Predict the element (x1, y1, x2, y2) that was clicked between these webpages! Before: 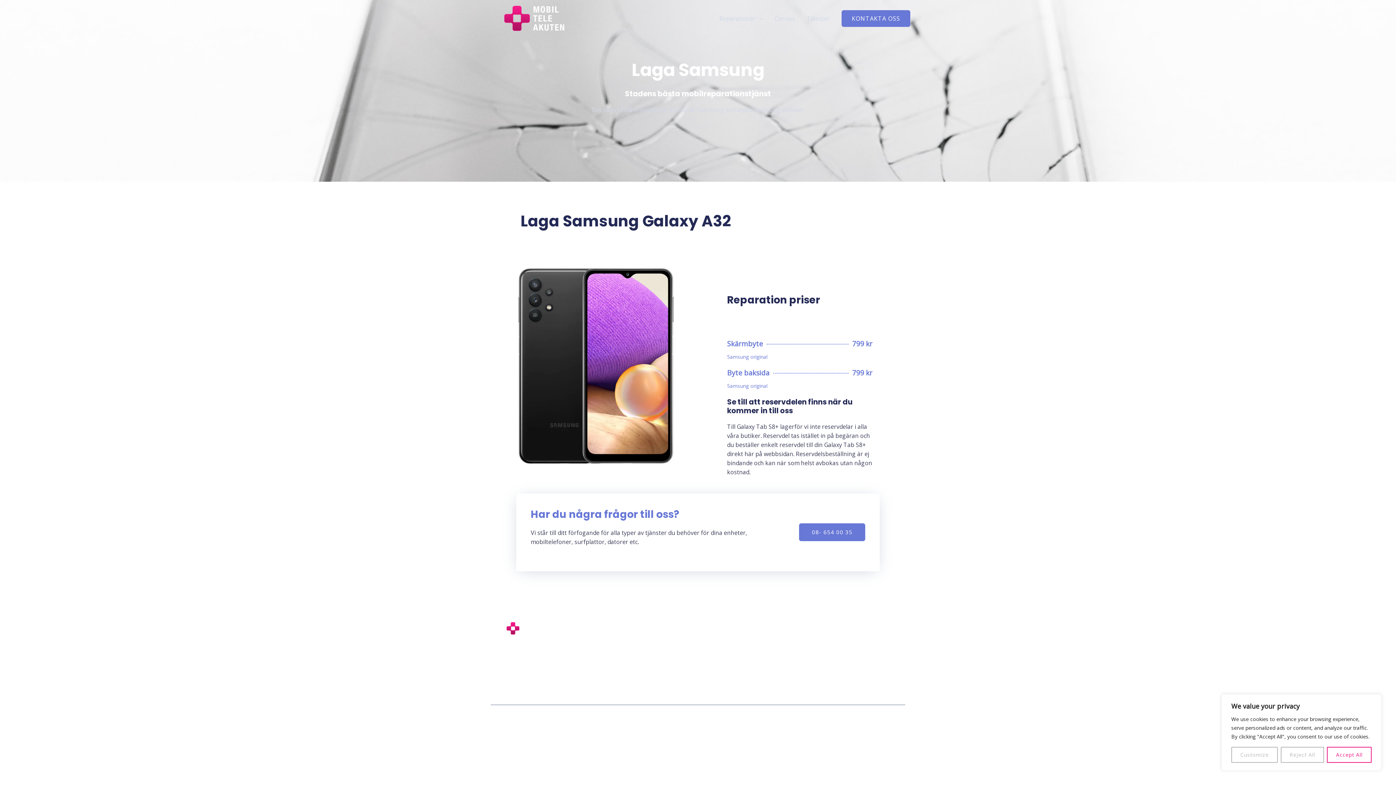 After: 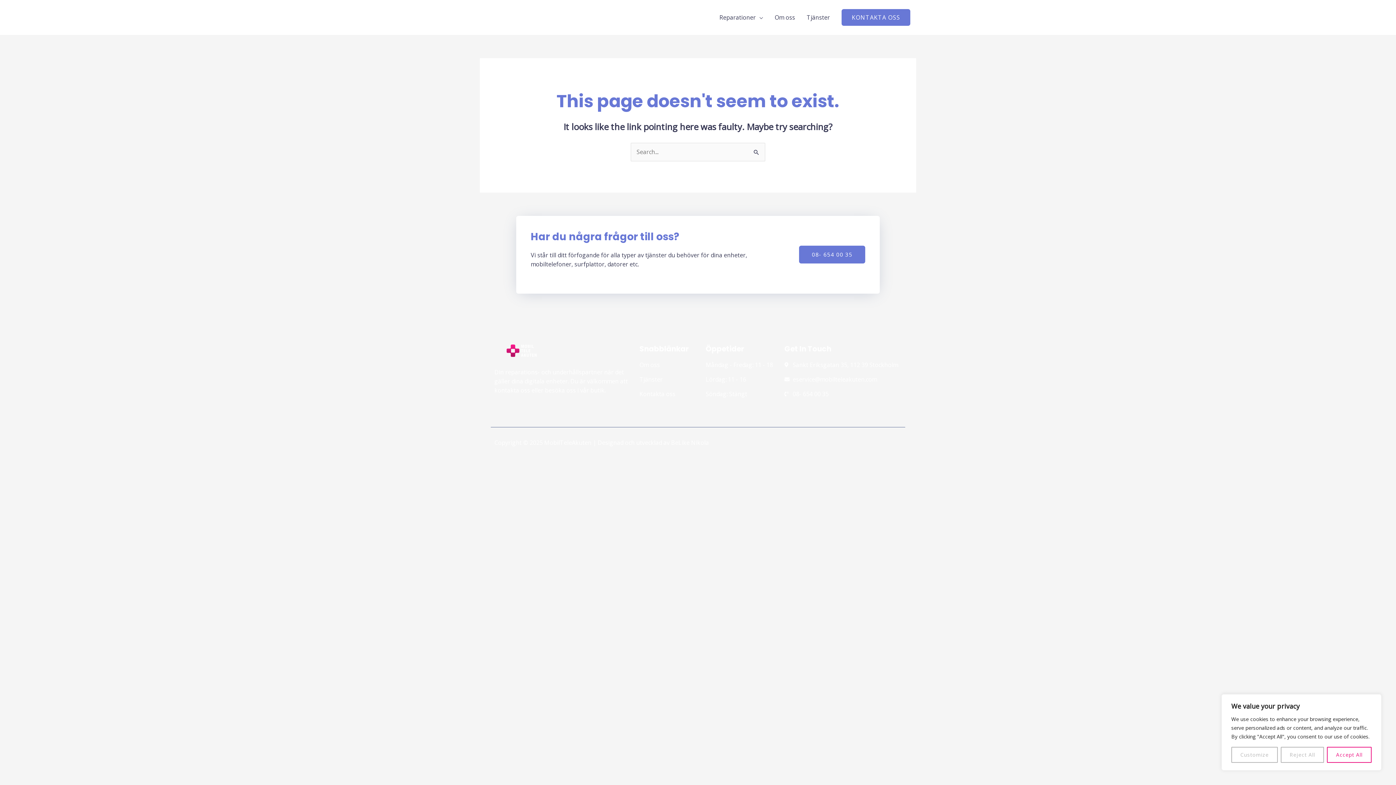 Action: label: Söndag: Stängt bbox: (705, 667, 777, 676)